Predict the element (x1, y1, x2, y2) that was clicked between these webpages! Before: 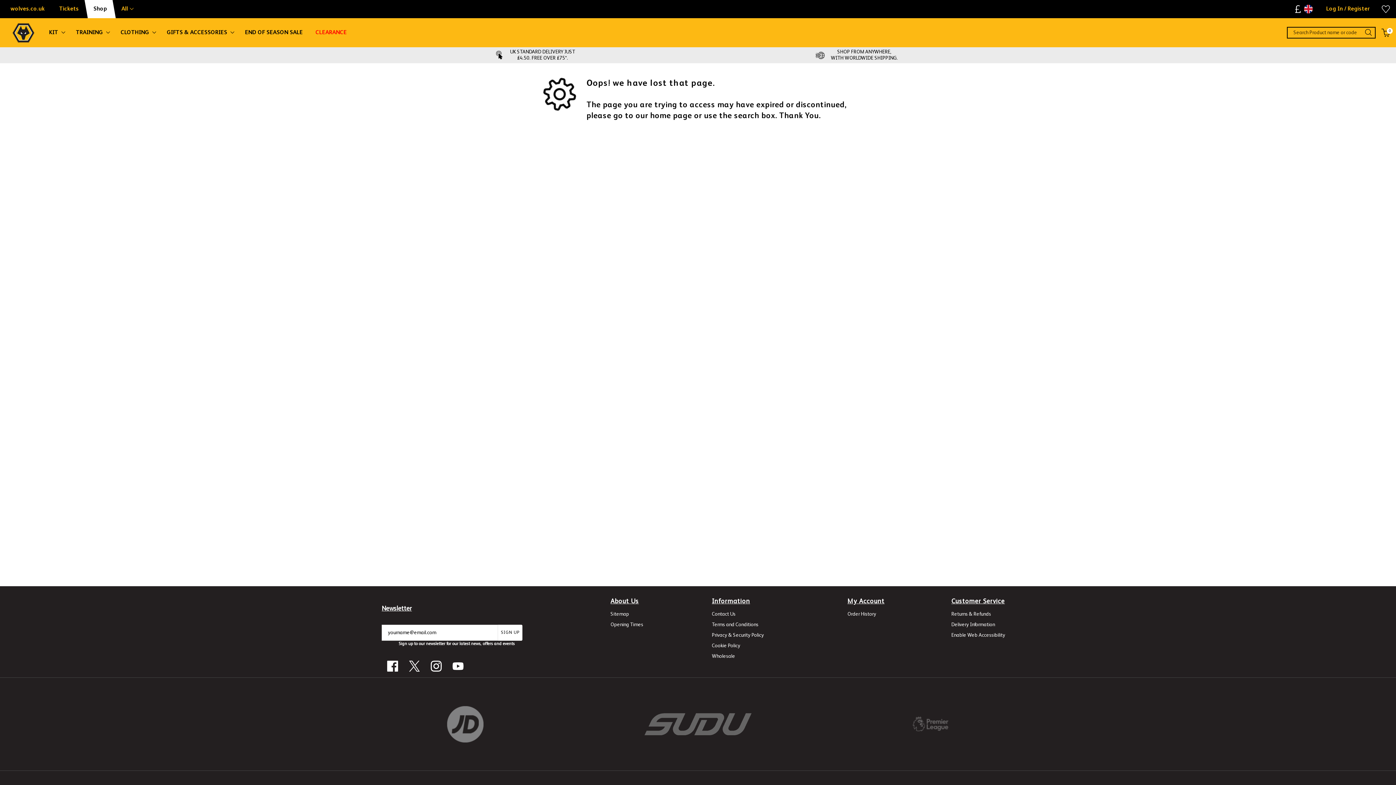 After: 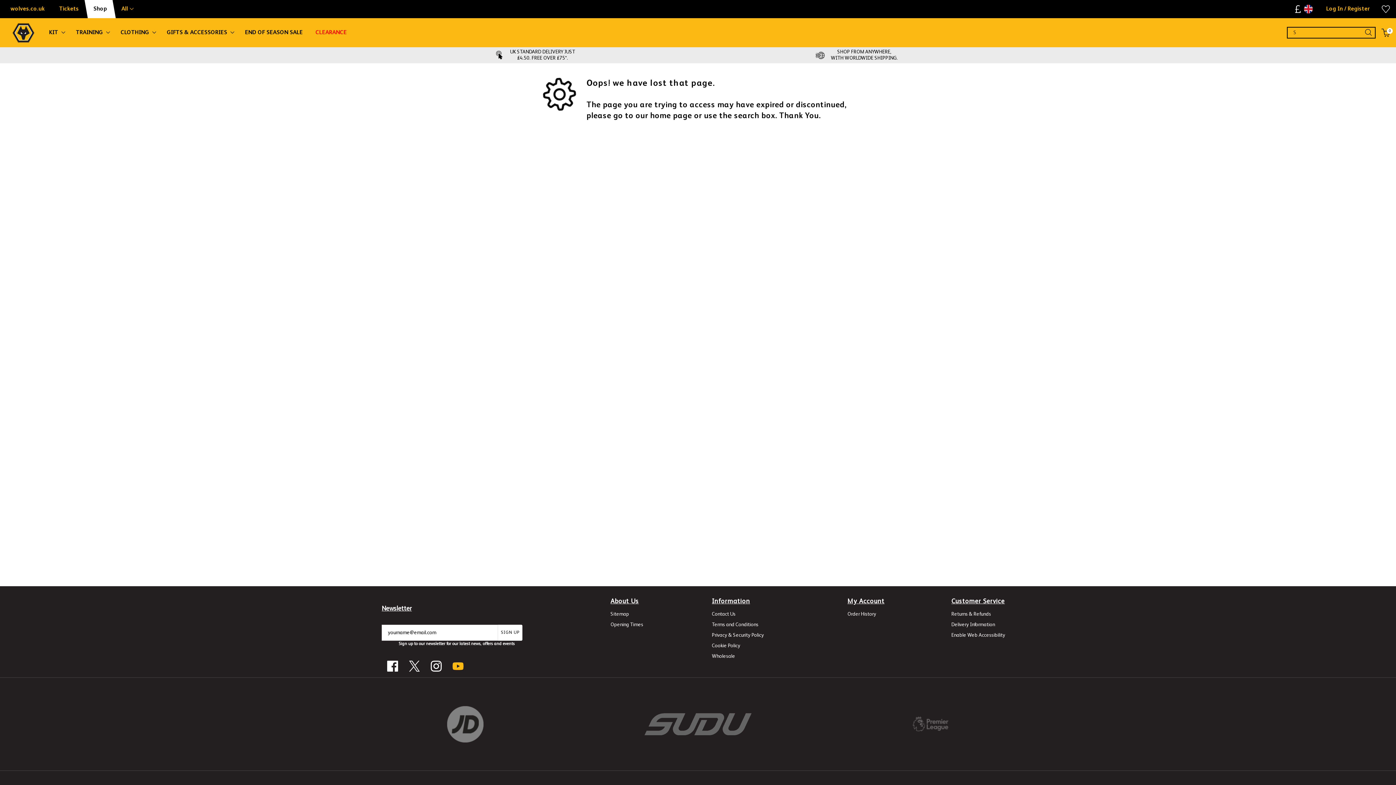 Action: label: Youtube Link bbox: (452, 661, 463, 672)